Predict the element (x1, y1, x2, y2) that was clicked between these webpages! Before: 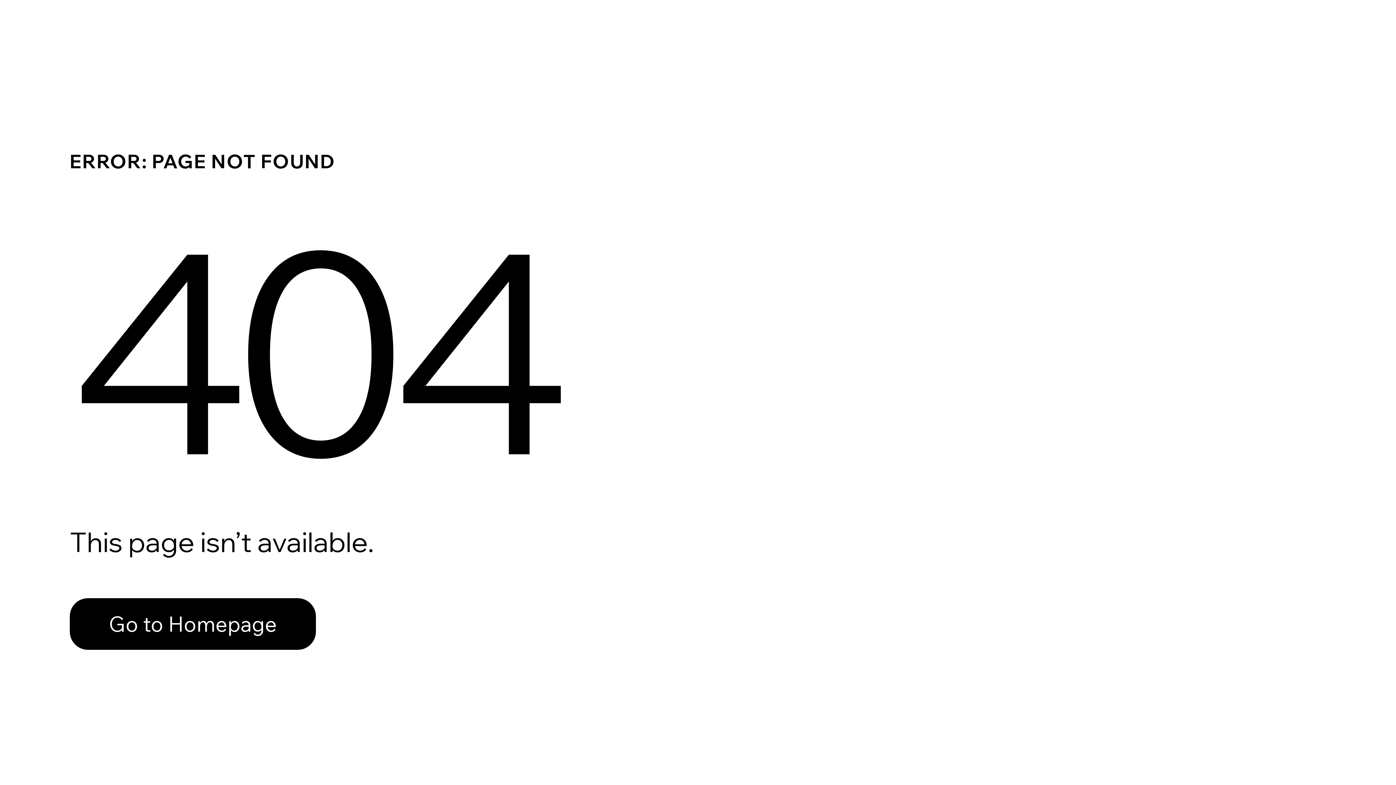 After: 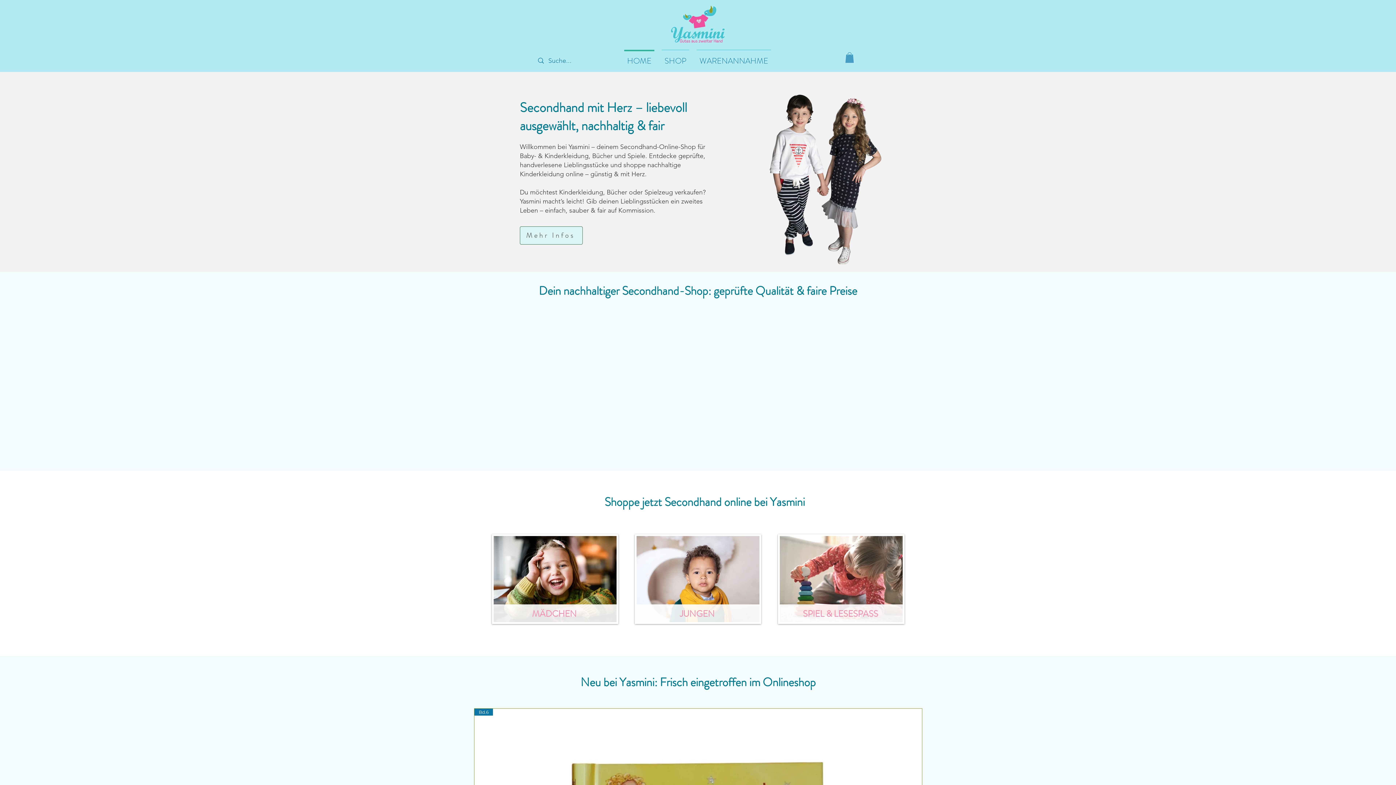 Action: bbox: (69, 598, 316, 650) label: Go to Homepage